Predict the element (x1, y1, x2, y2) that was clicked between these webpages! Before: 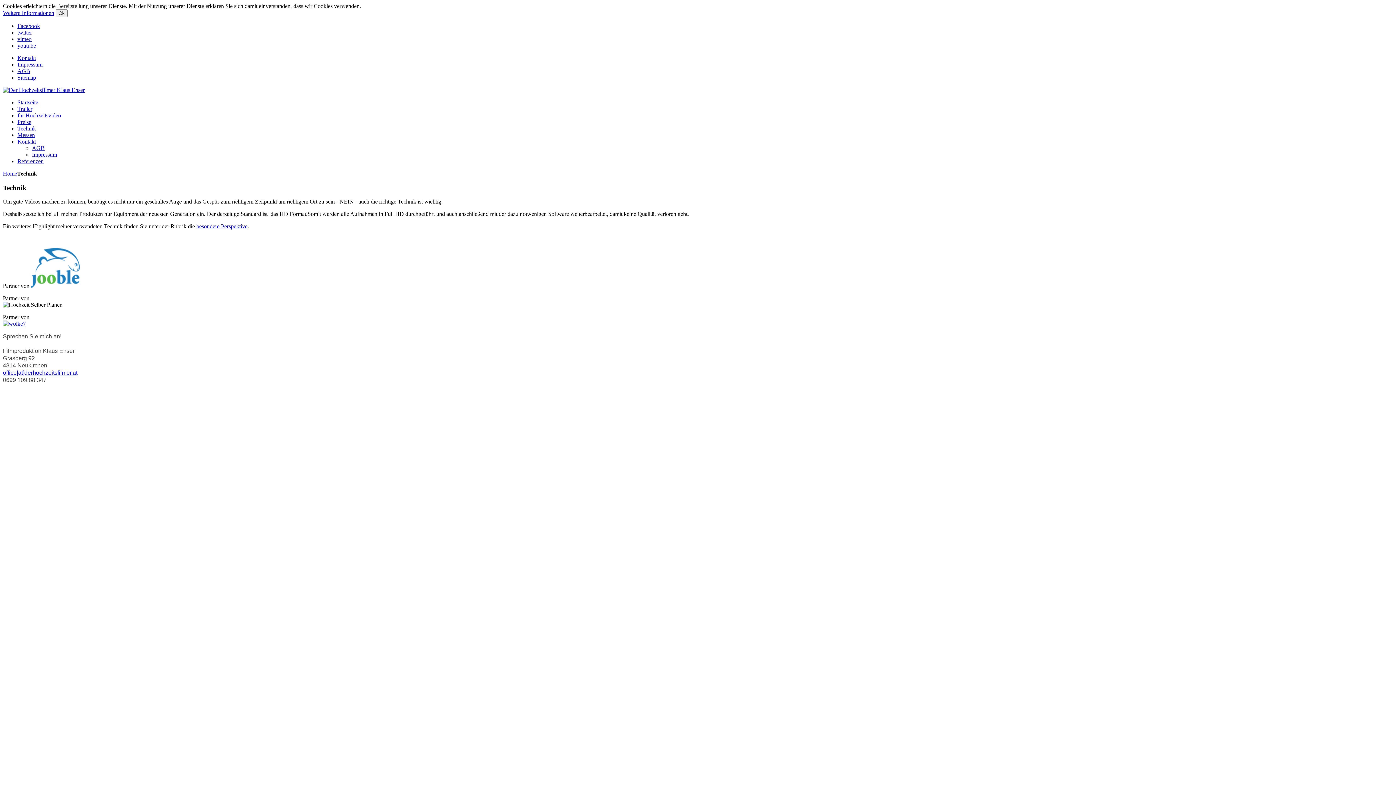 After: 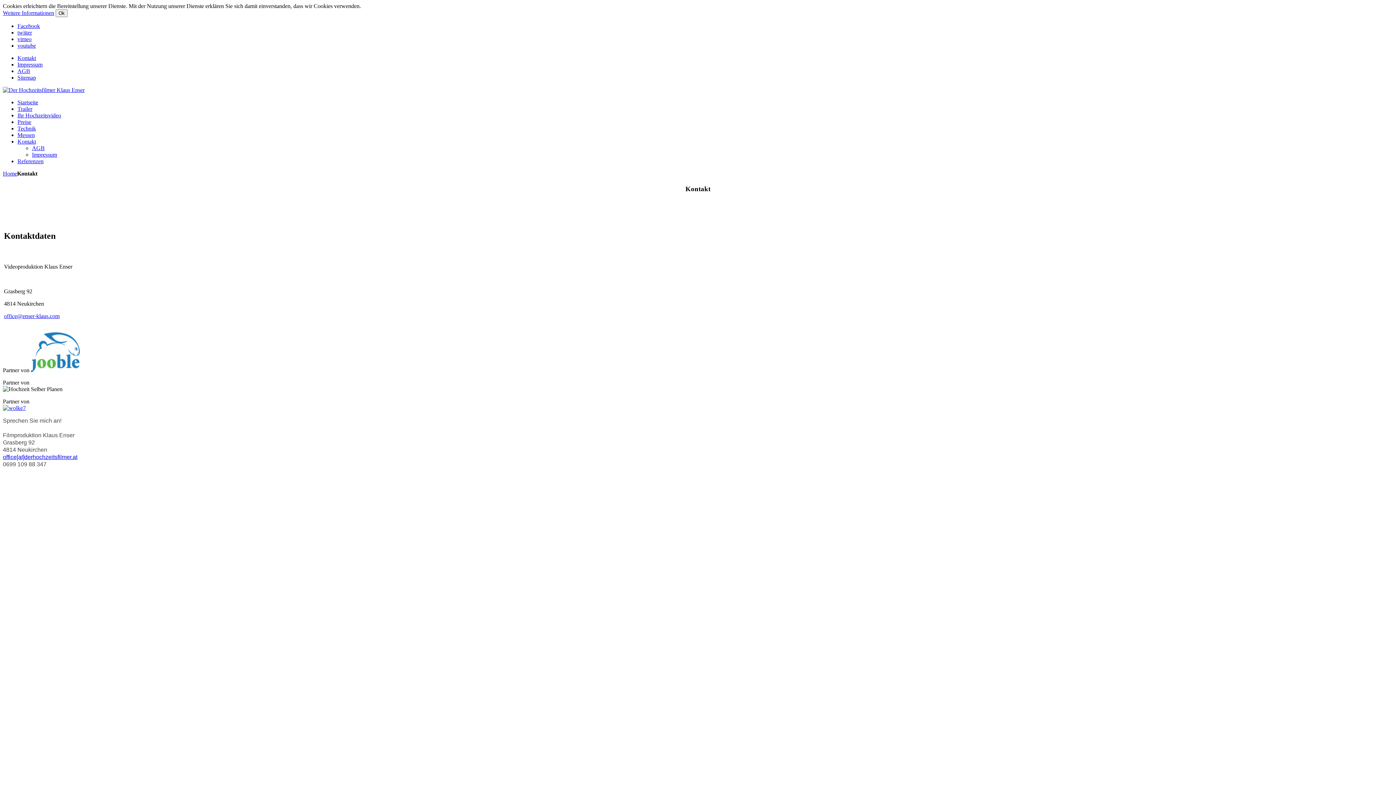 Action: bbox: (17, 54, 36, 61) label: Kontakt